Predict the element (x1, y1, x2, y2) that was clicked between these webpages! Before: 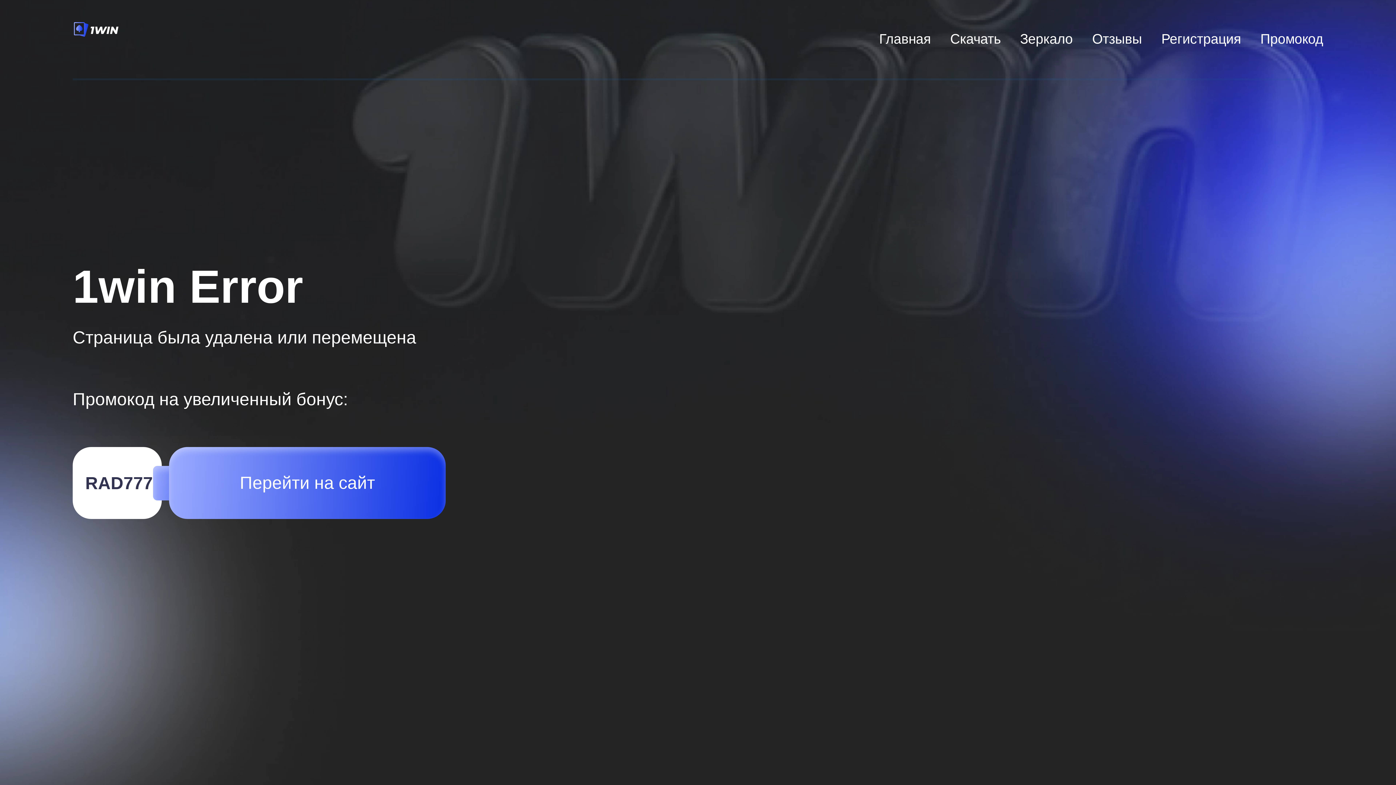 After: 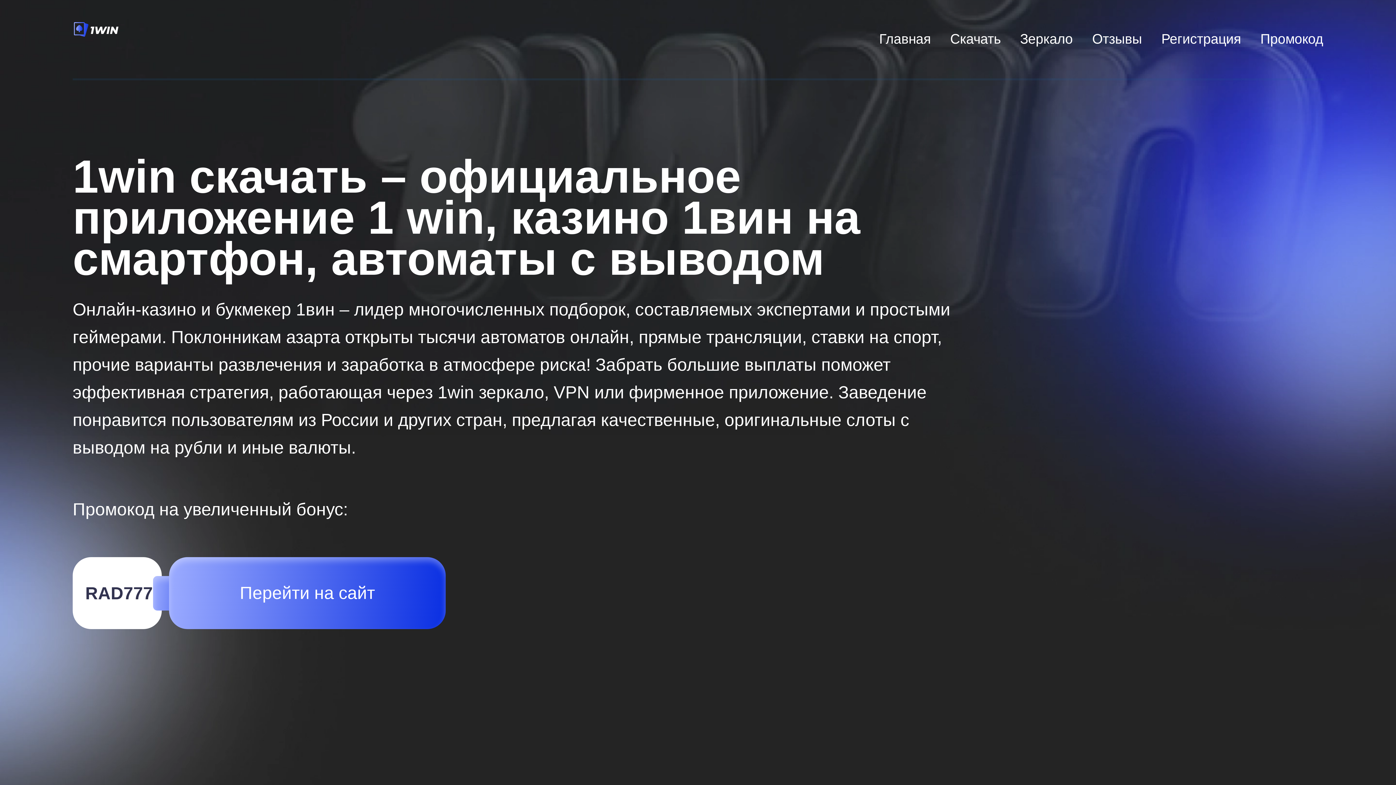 Action: bbox: (950, 31, 1000, 46) label: Скачать